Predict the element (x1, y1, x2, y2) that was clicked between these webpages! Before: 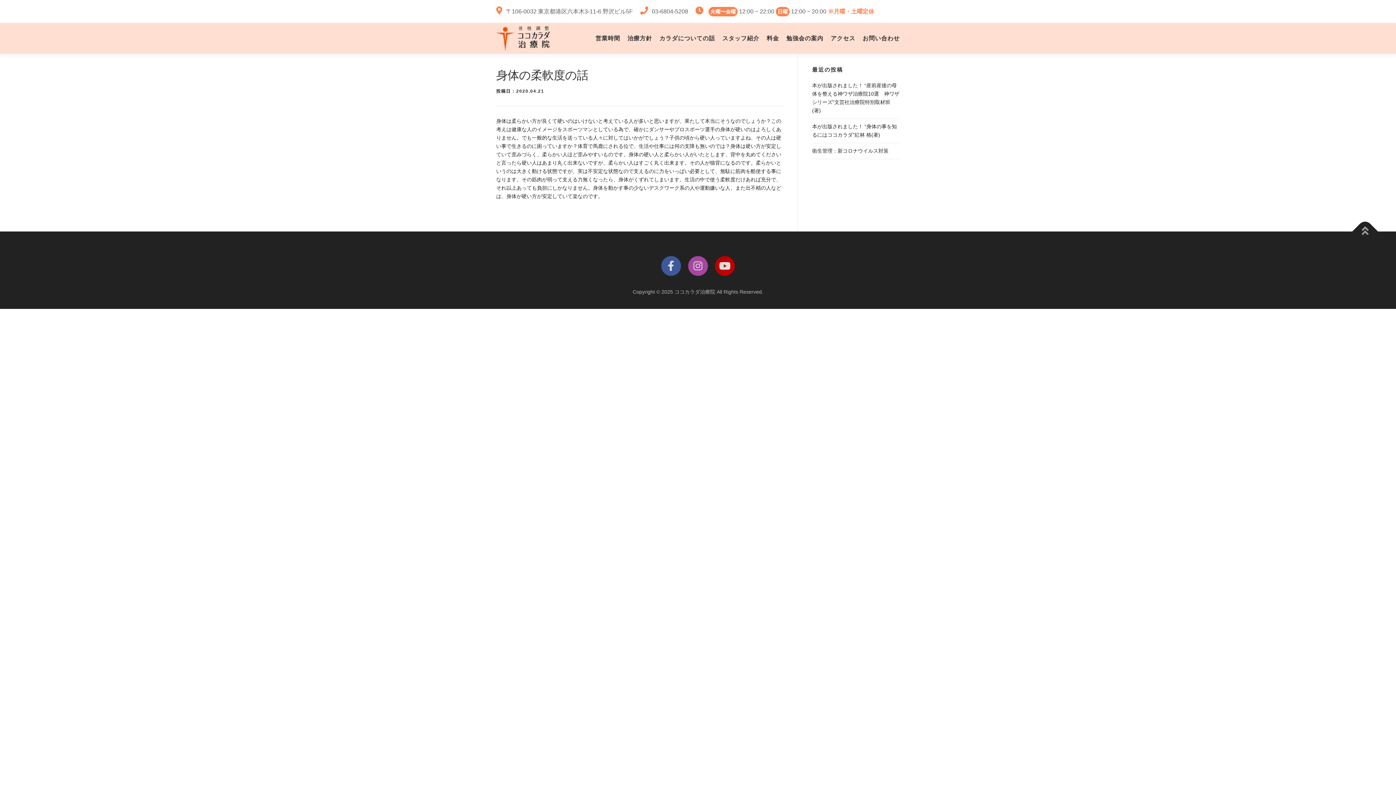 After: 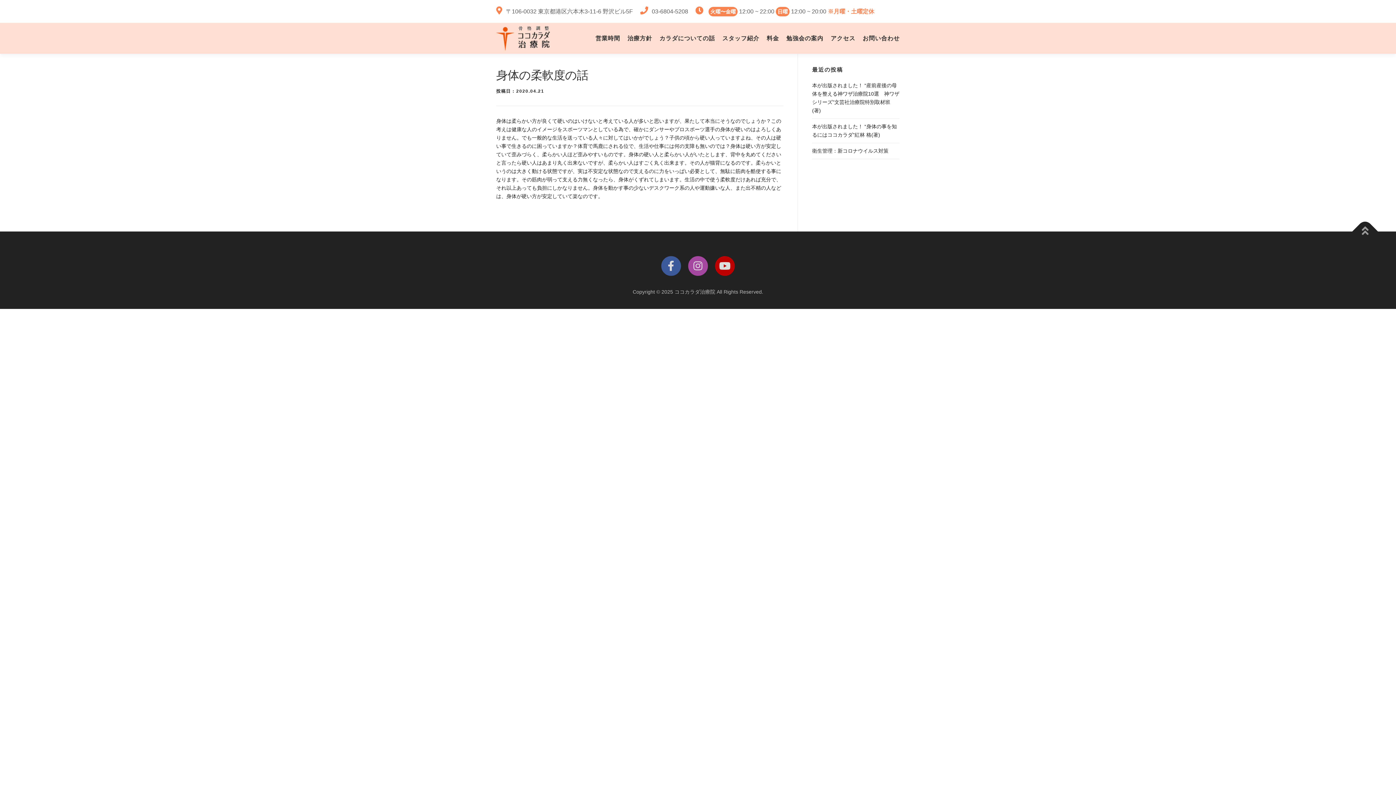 Action: bbox: (712, 262, 737, 268)